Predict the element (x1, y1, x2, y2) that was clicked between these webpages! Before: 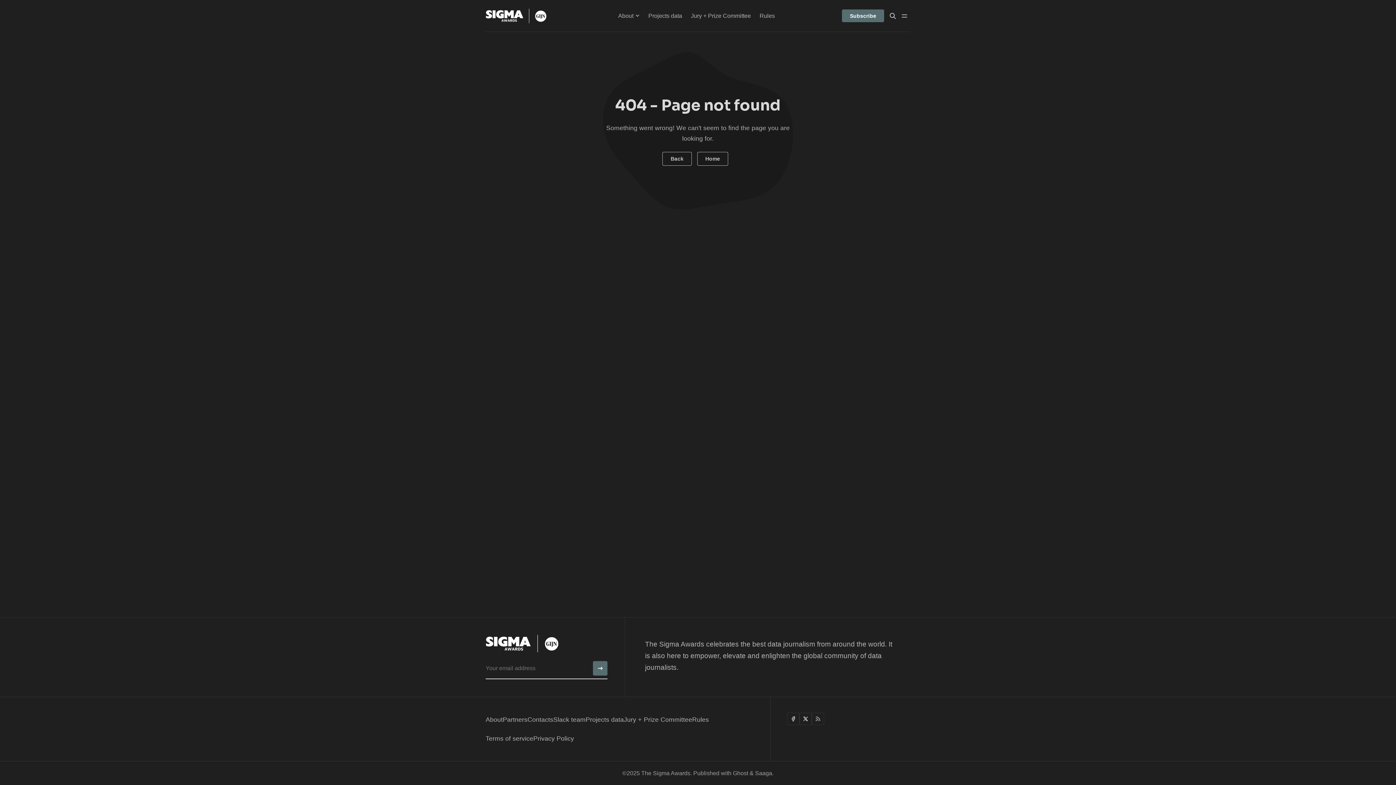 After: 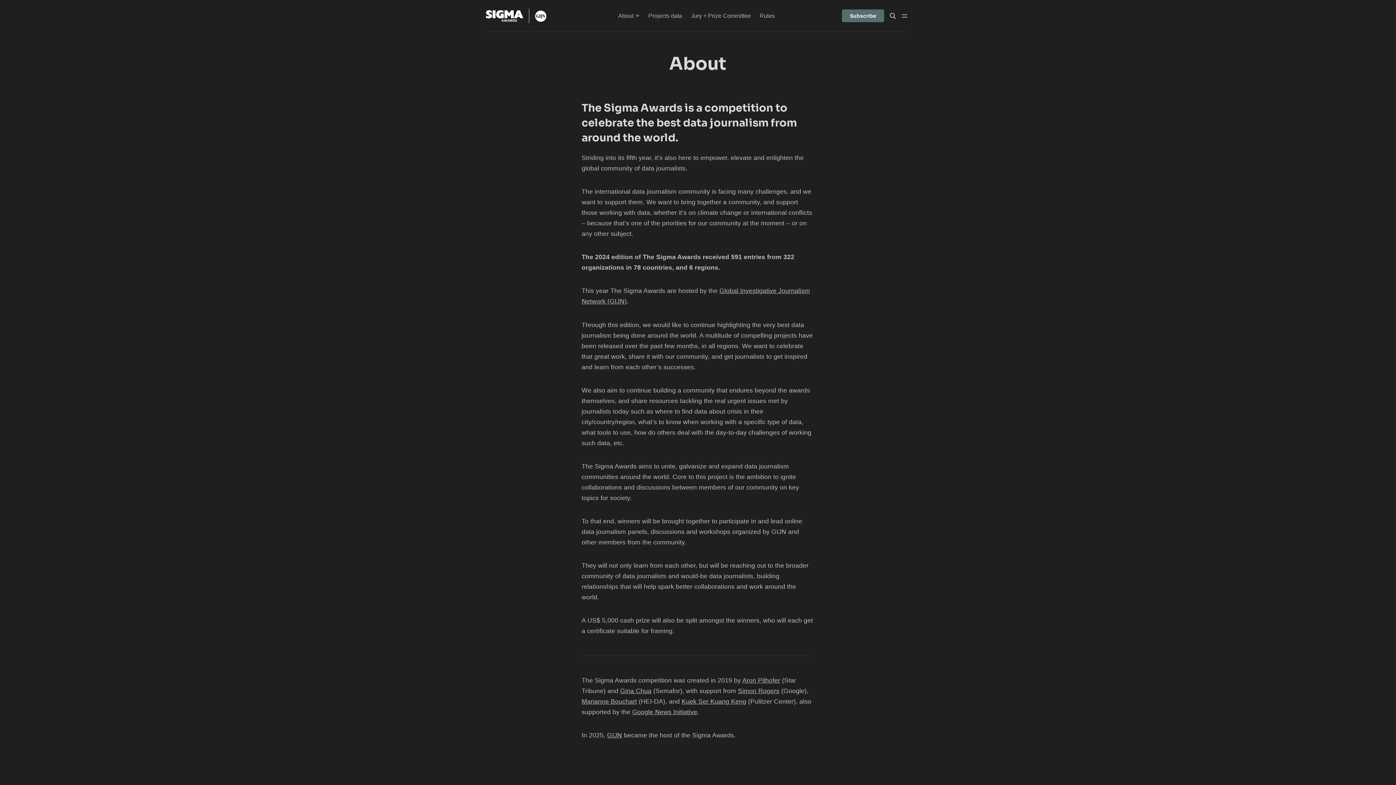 Action: bbox: (485, 716, 502, 724) label: About